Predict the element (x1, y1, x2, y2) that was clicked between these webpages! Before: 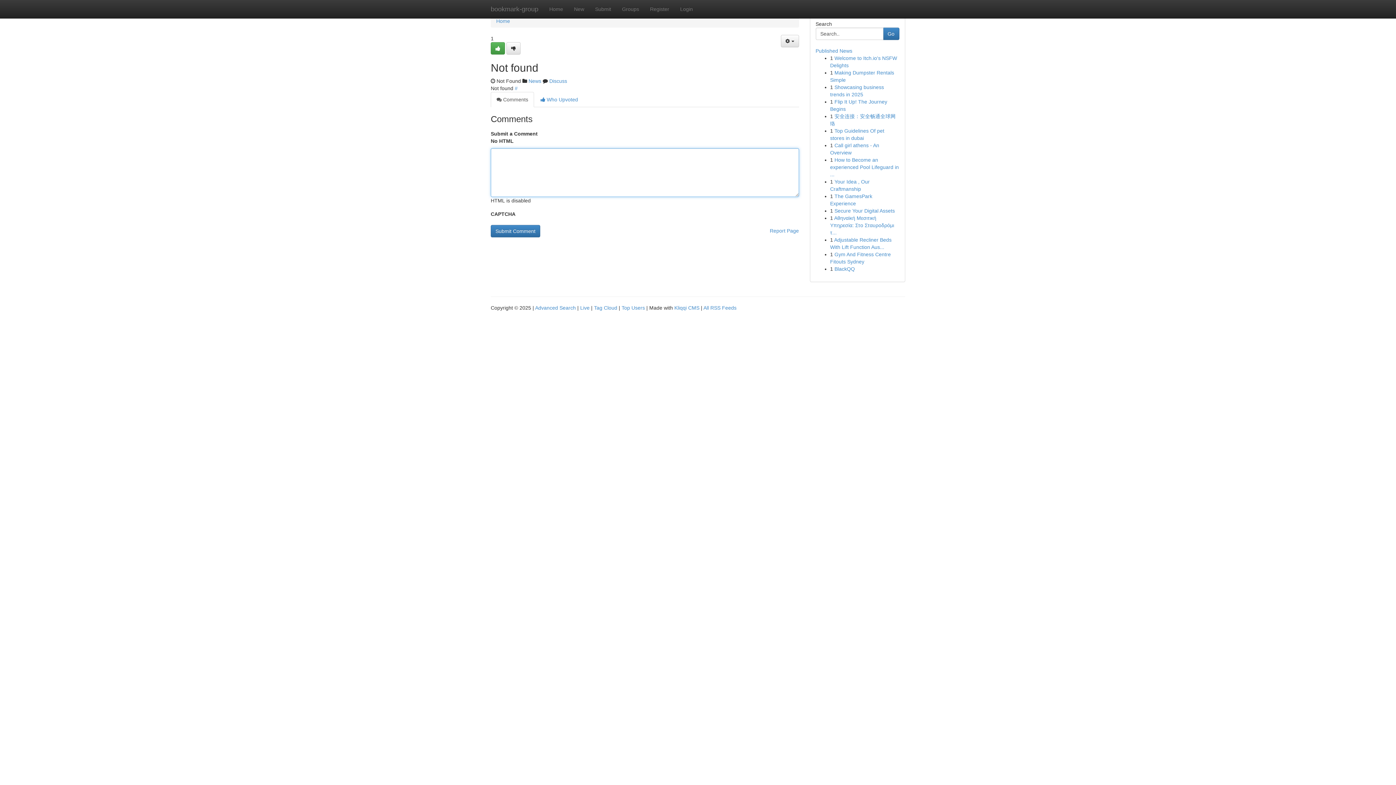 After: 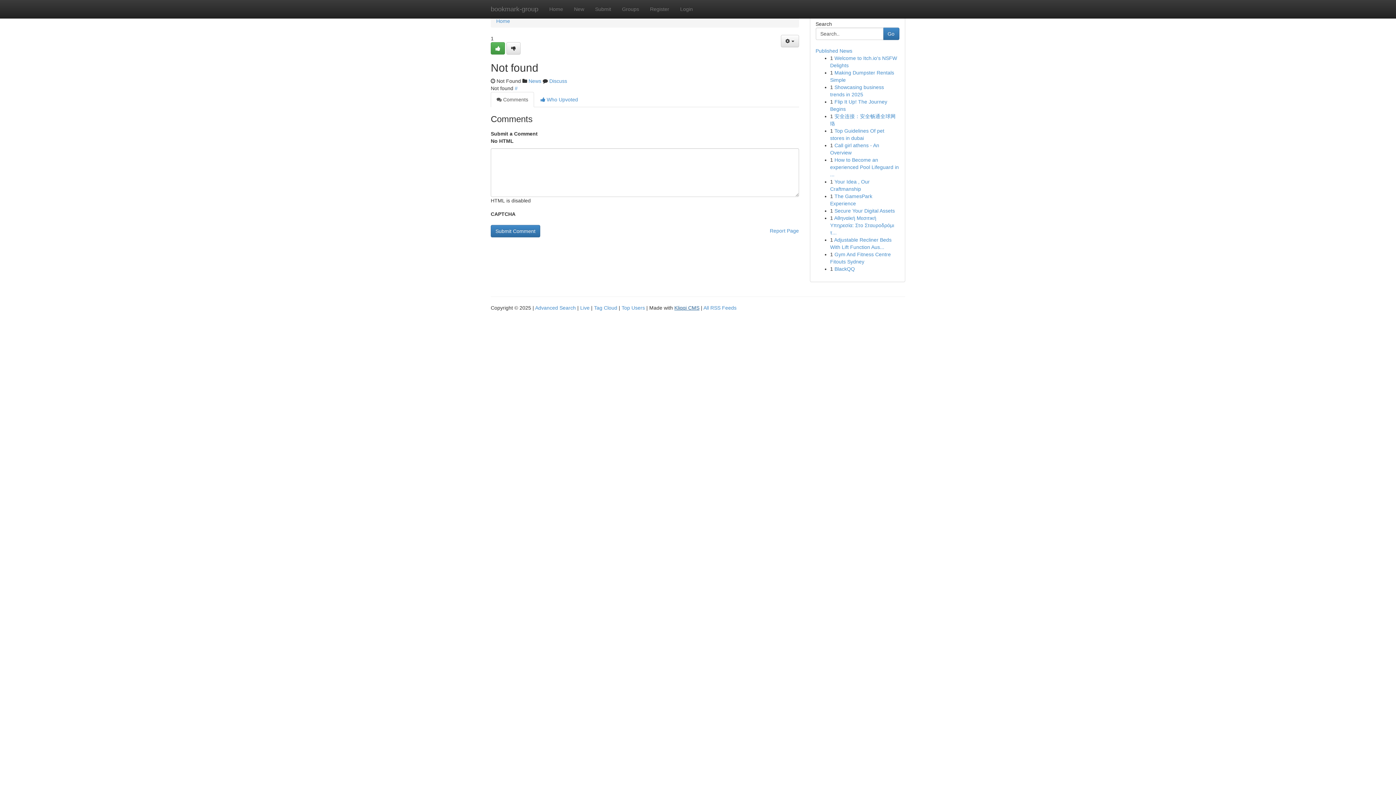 Action: bbox: (674, 305, 699, 310) label: Kliqqi CMS